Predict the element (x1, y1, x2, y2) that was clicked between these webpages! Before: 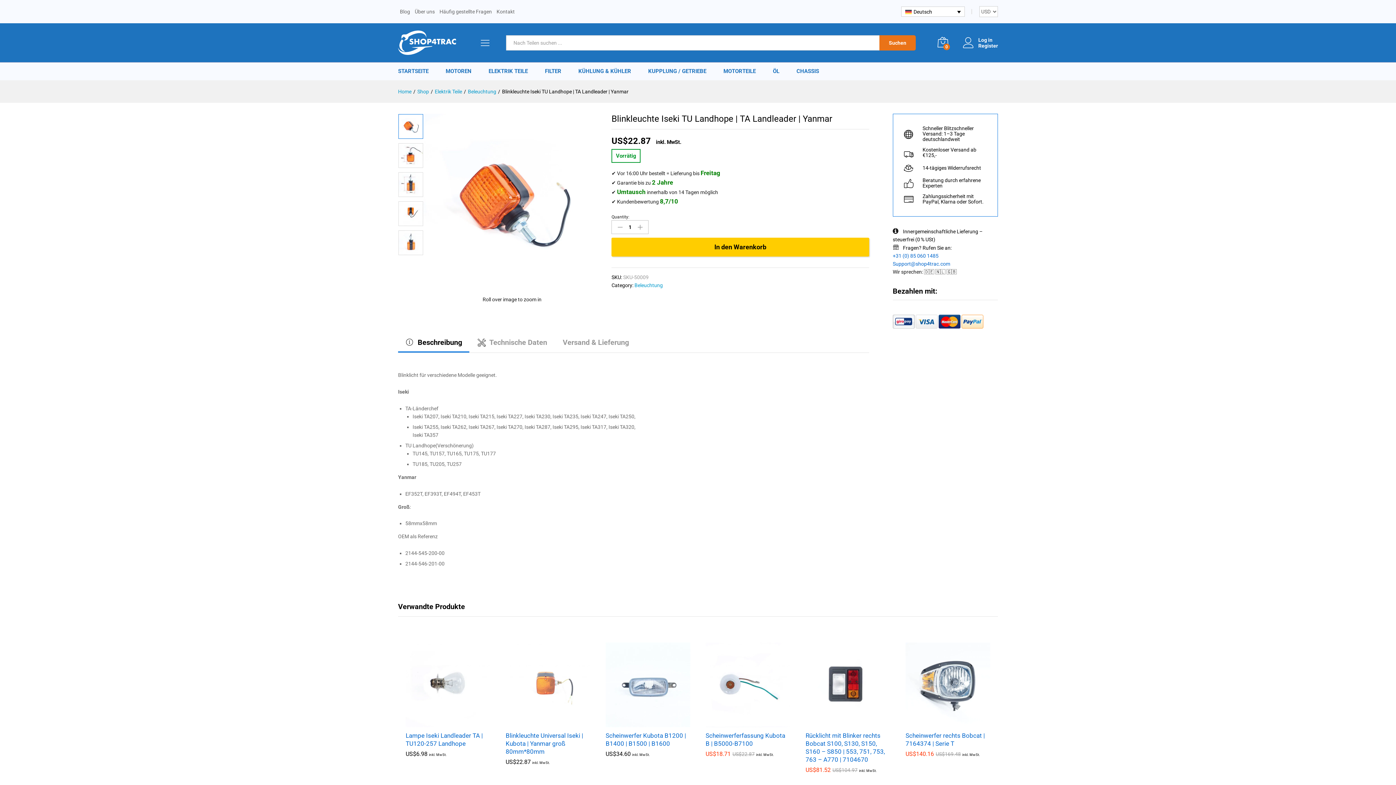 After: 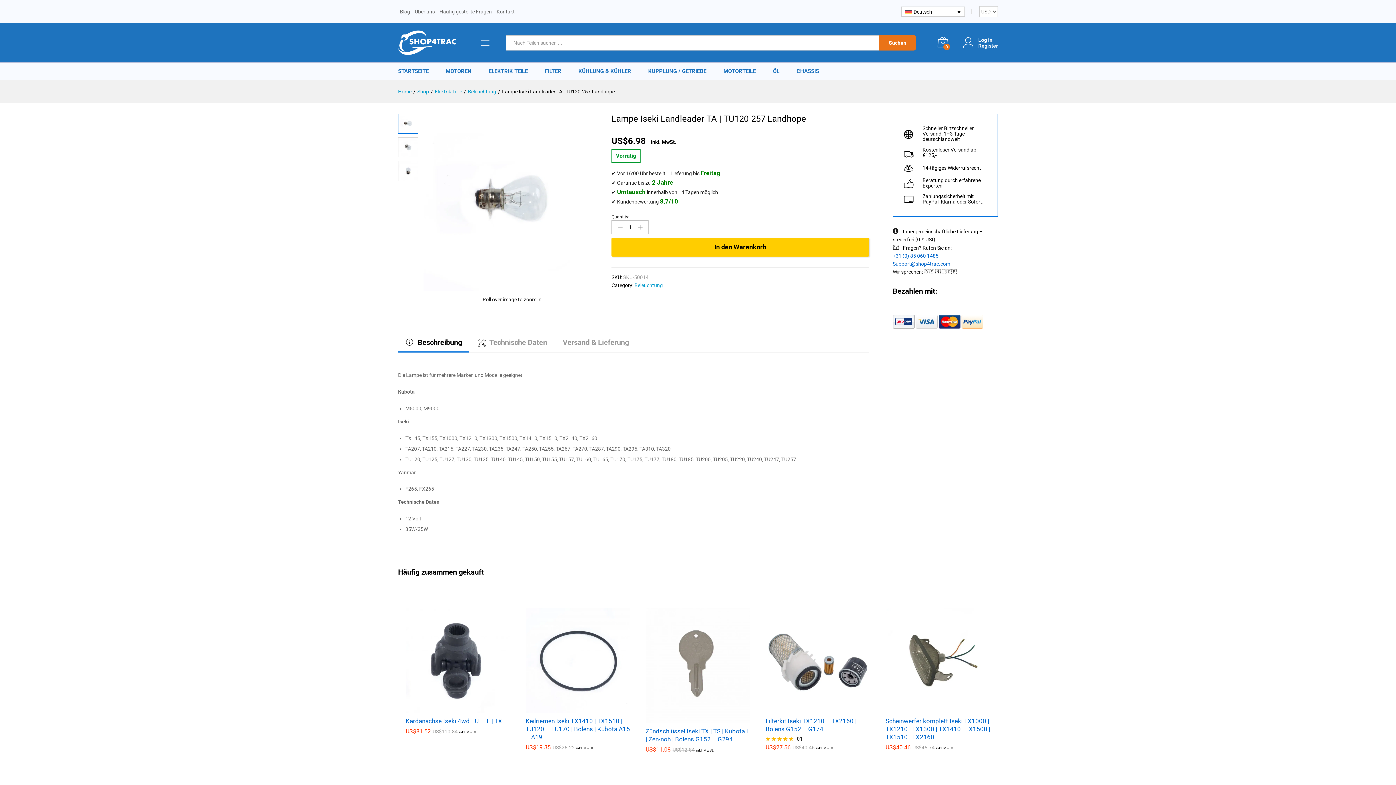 Action: label: Lampe Iseki Landleader TA | TU120-257 Landhope bbox: (405, 732, 490, 748)